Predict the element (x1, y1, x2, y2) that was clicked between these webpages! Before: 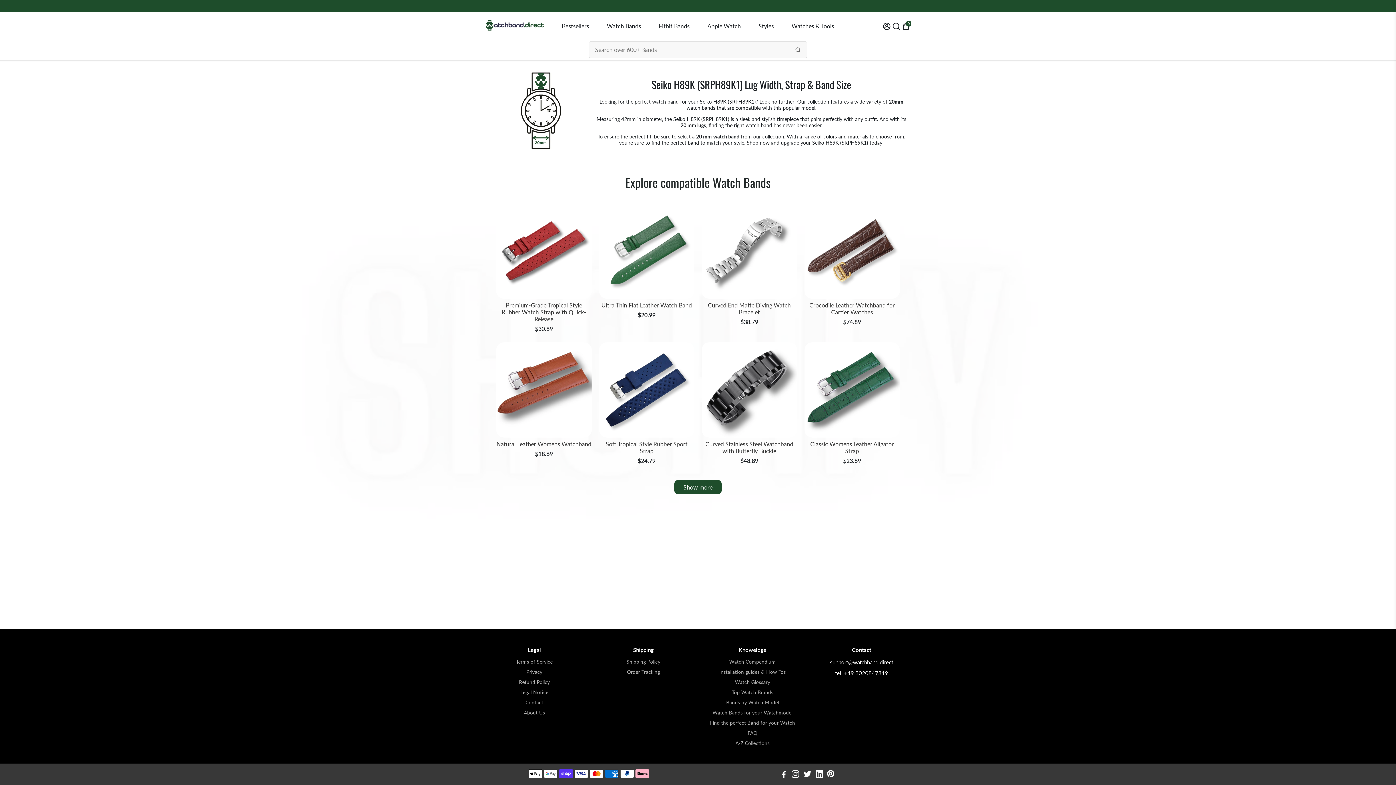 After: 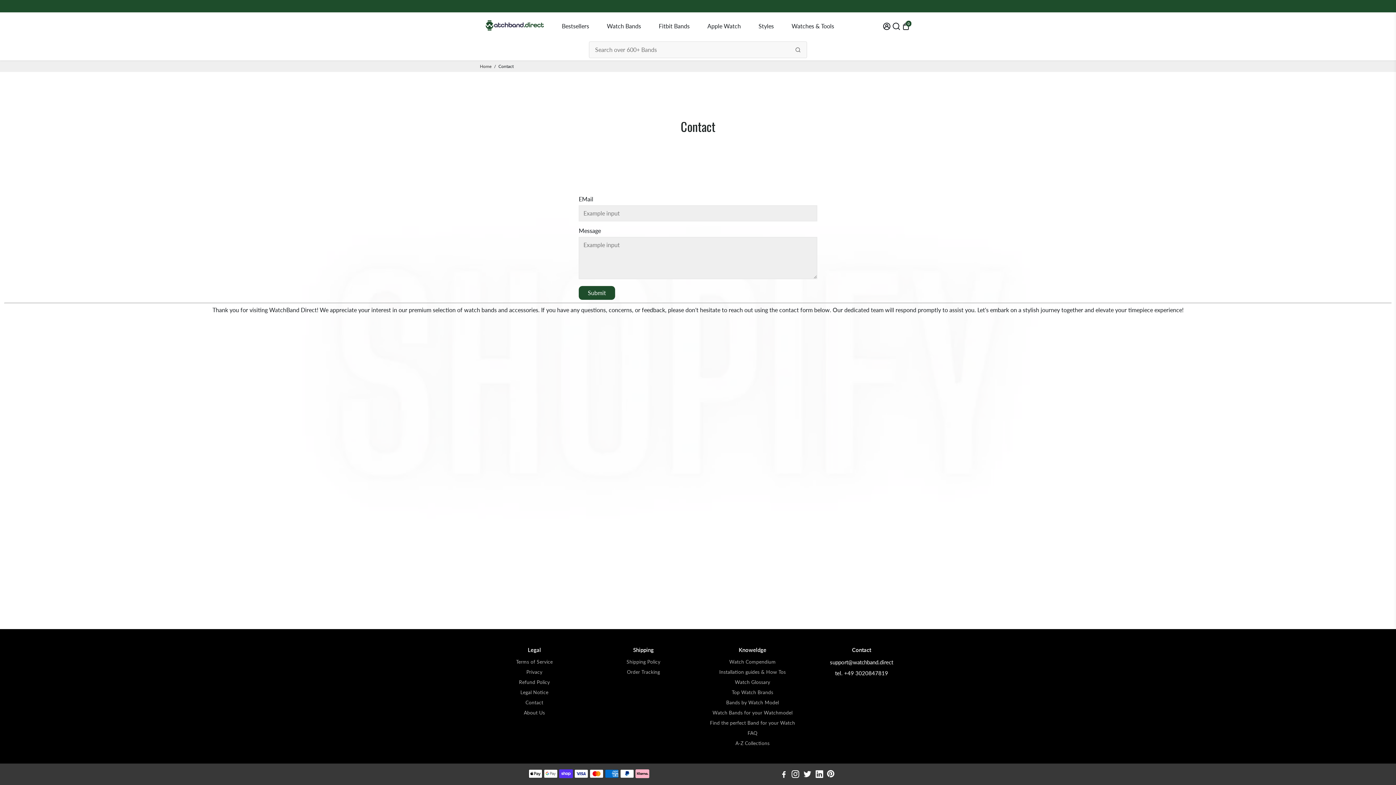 Action: label: Contact bbox: (516, 700, 552, 705)